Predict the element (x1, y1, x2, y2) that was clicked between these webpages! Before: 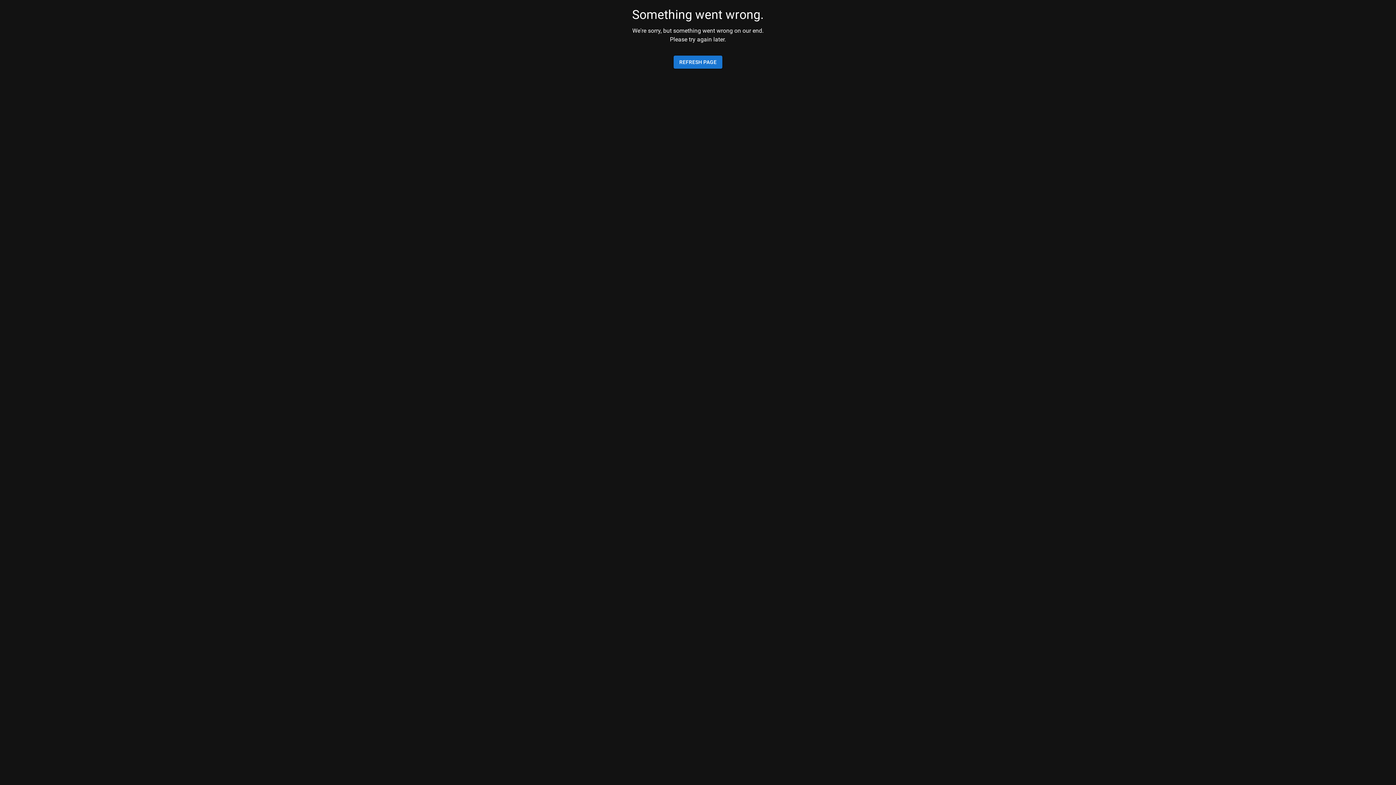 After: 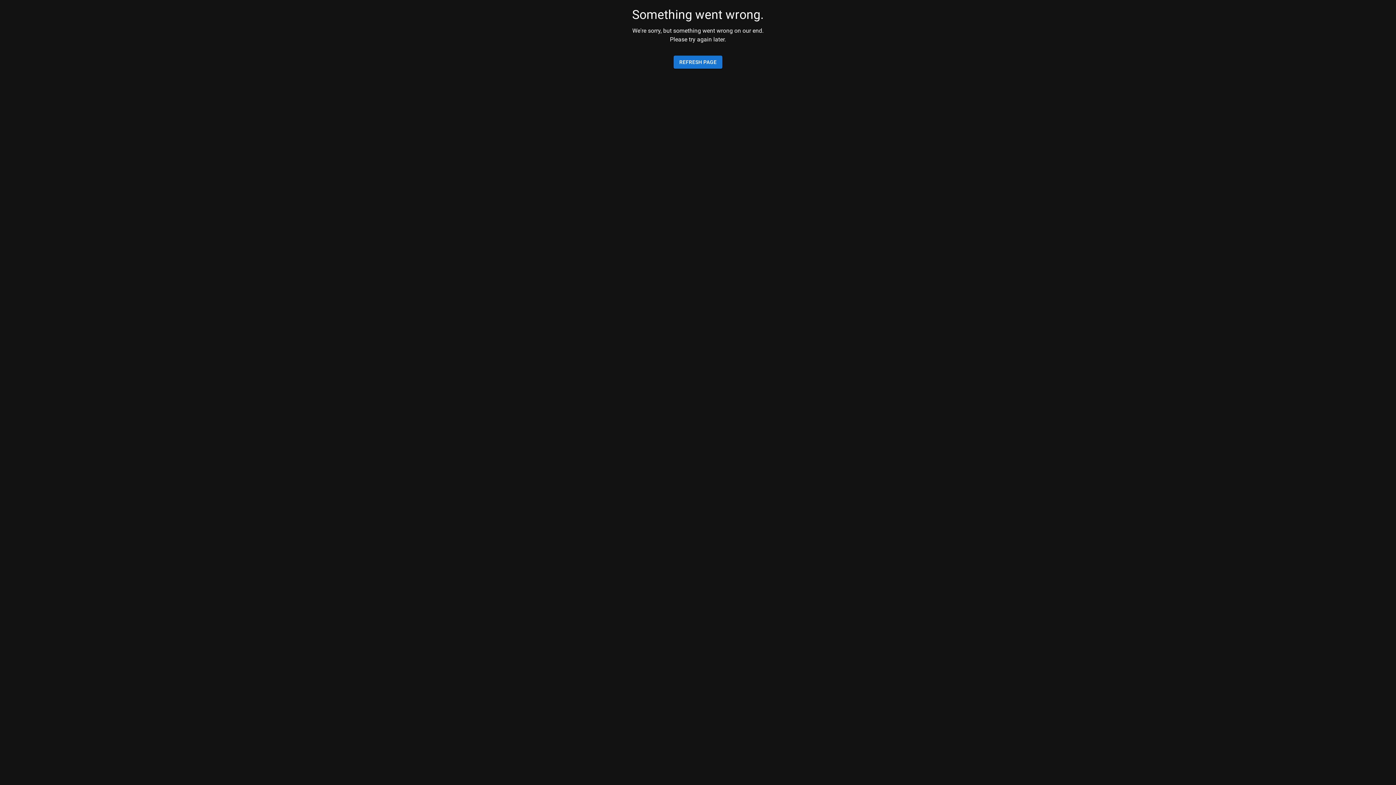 Action: bbox: (673, 55, 722, 68) label: REFRESH PAGE